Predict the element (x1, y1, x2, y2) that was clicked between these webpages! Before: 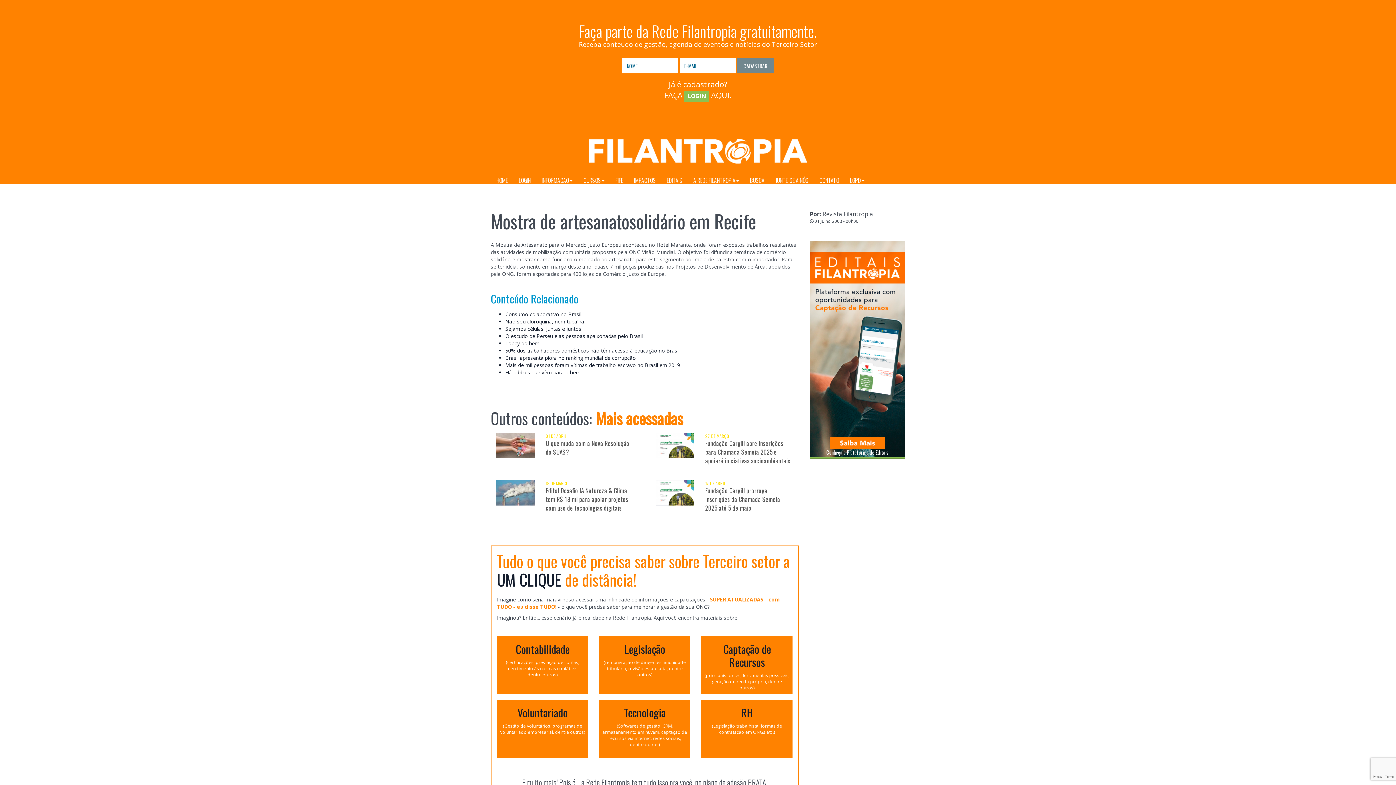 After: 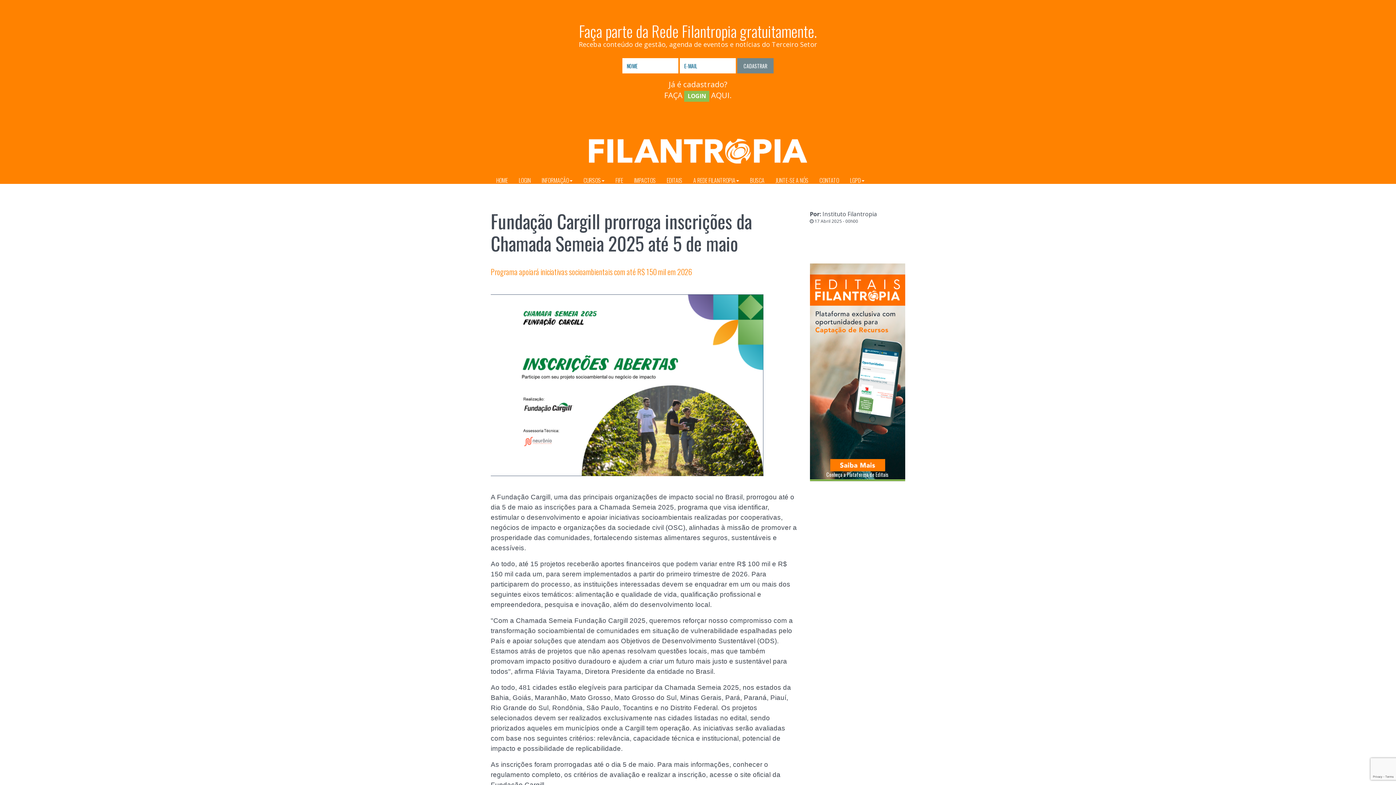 Action: bbox: (655, 480, 694, 505)